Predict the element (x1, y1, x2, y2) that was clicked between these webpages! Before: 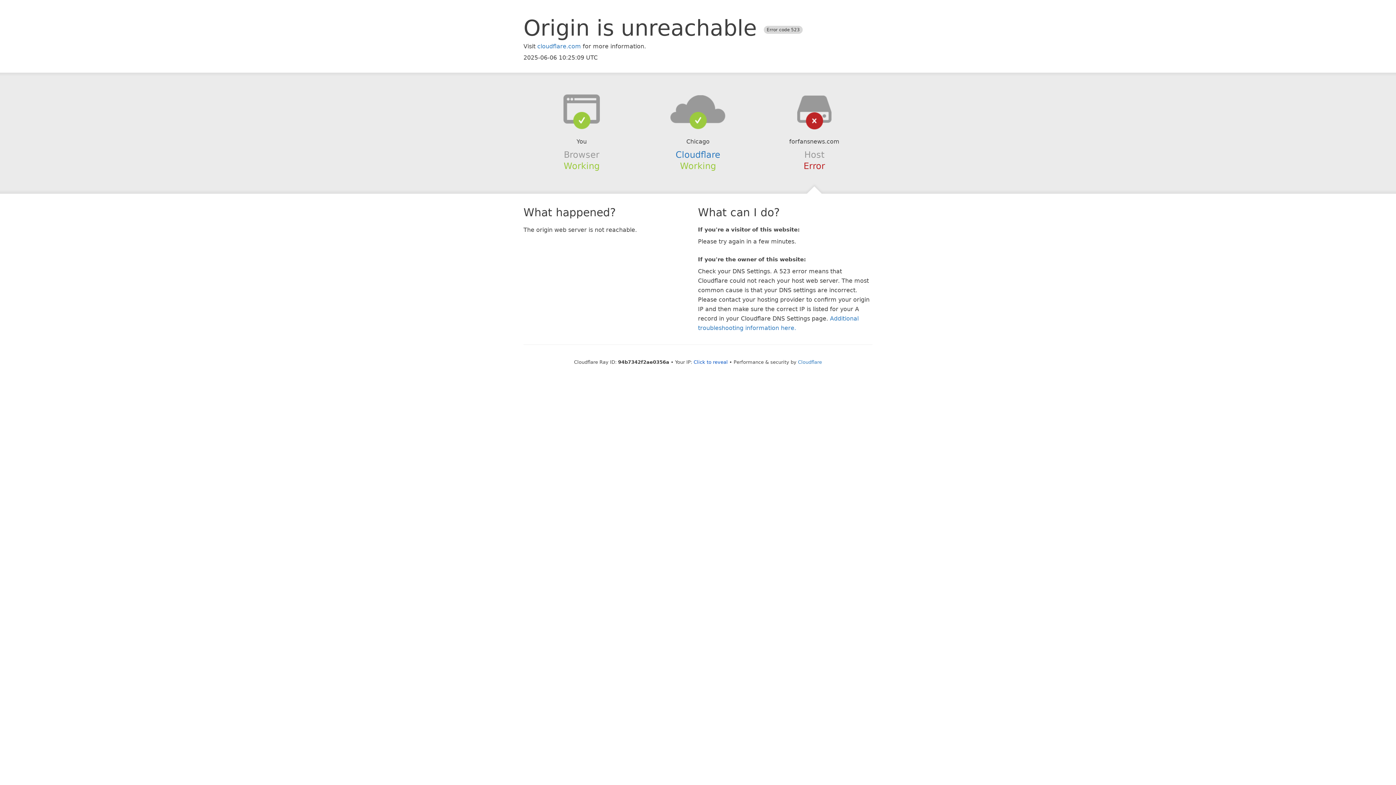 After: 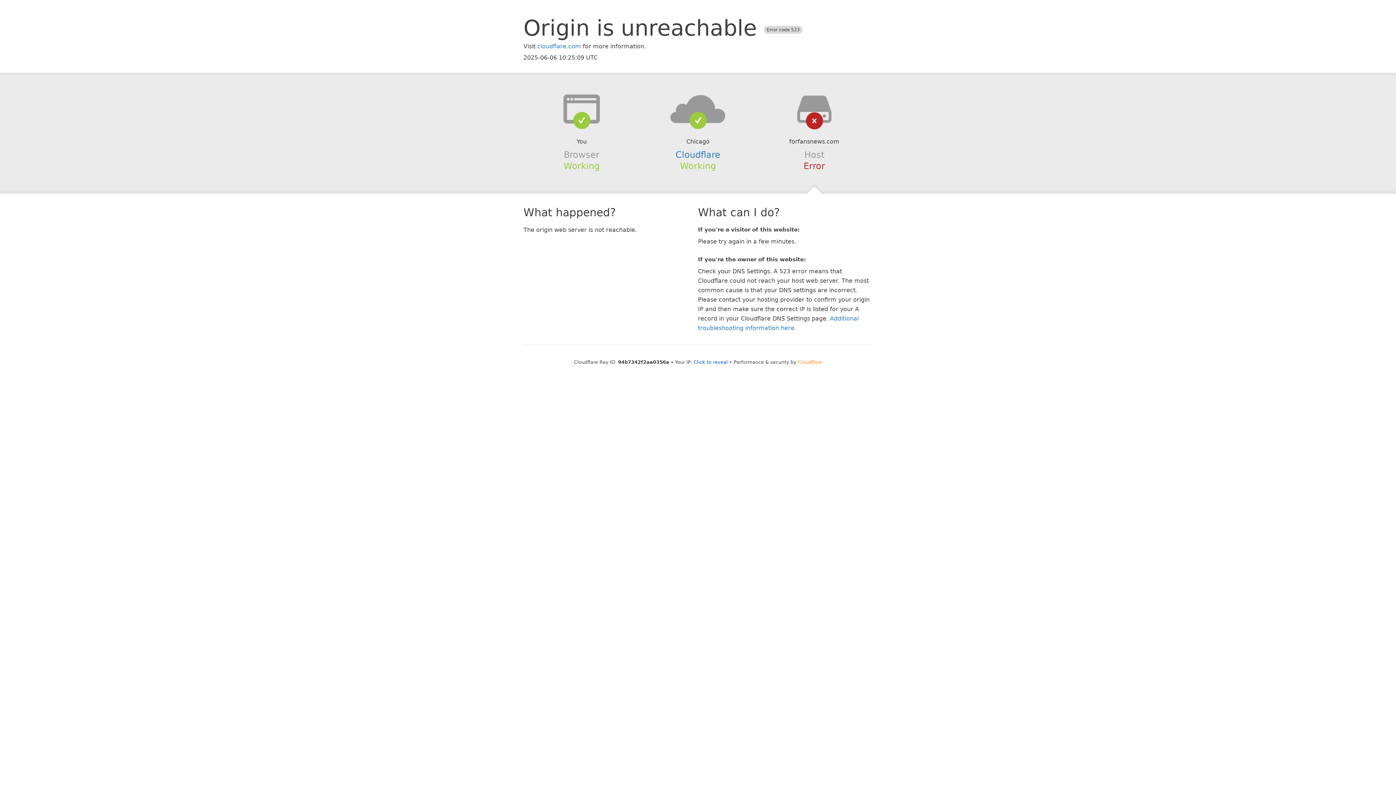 Action: label: Cloudflare bbox: (798, 359, 822, 364)